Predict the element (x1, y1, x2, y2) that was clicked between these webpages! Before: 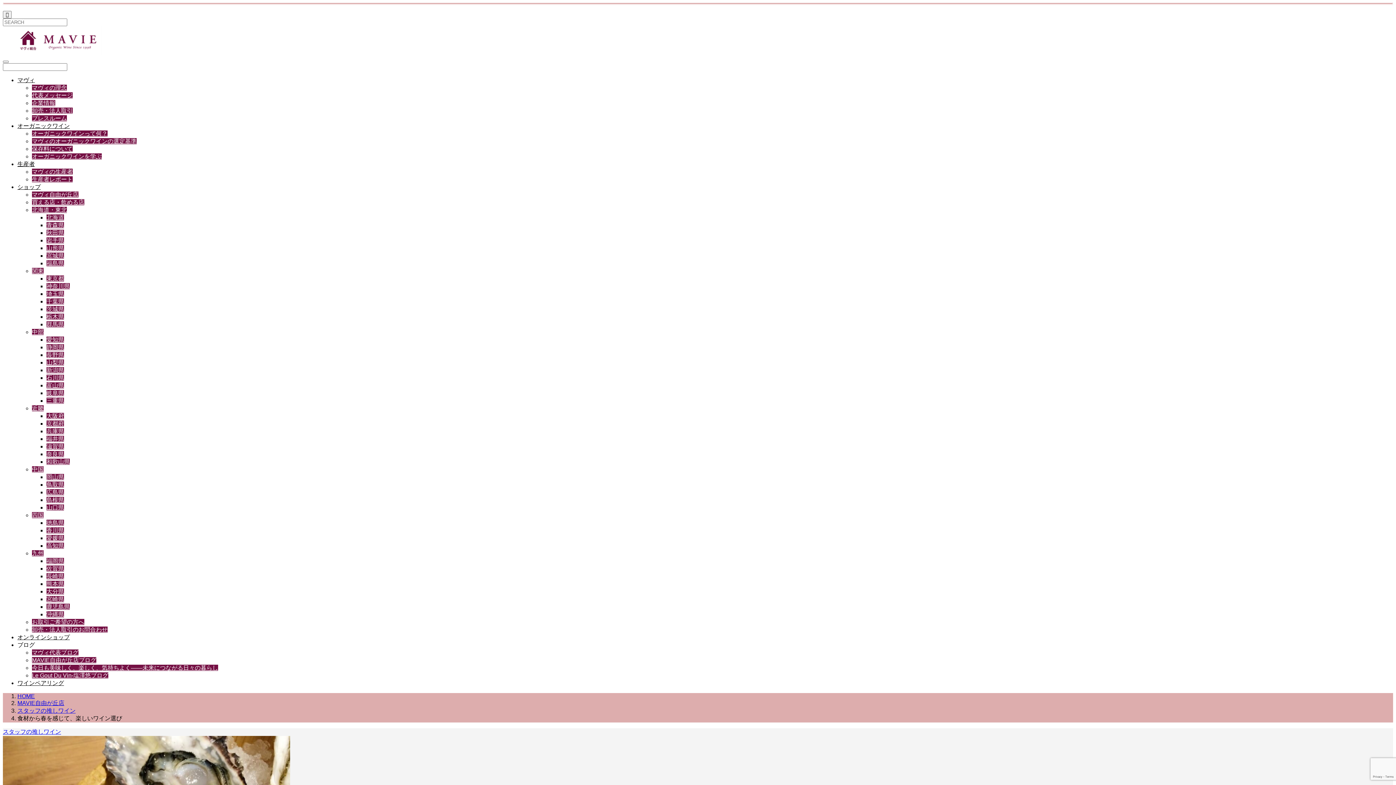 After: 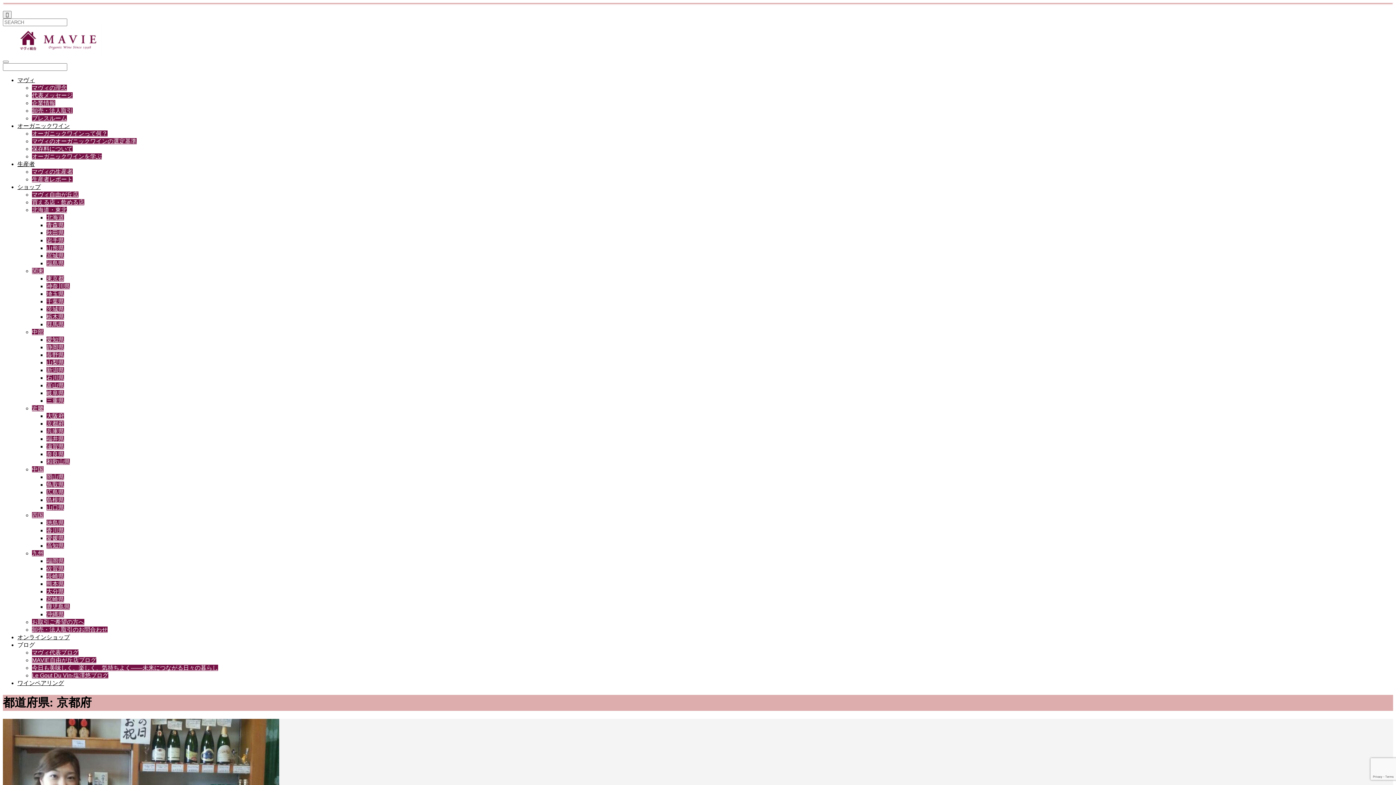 Action: label: 京都府 bbox: (46, 420, 64, 426)